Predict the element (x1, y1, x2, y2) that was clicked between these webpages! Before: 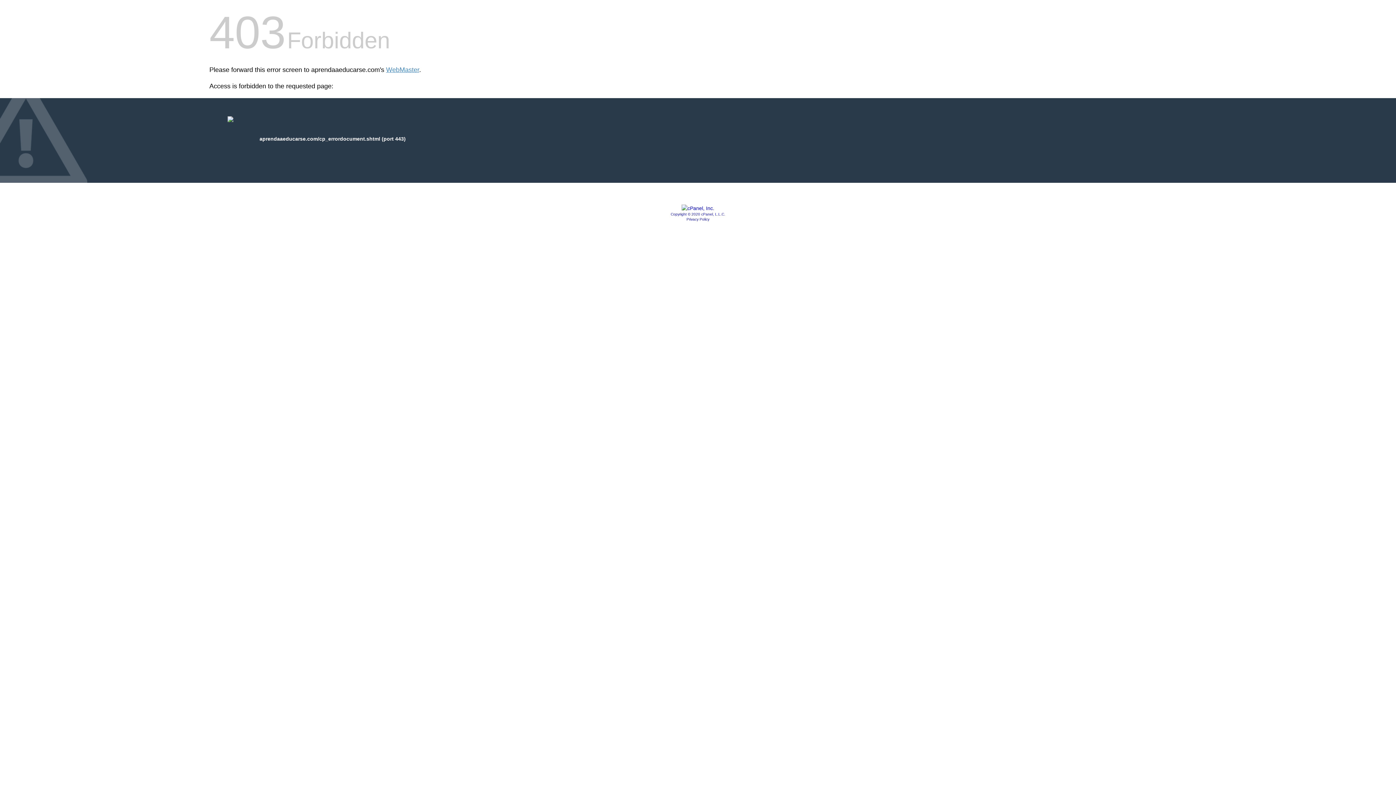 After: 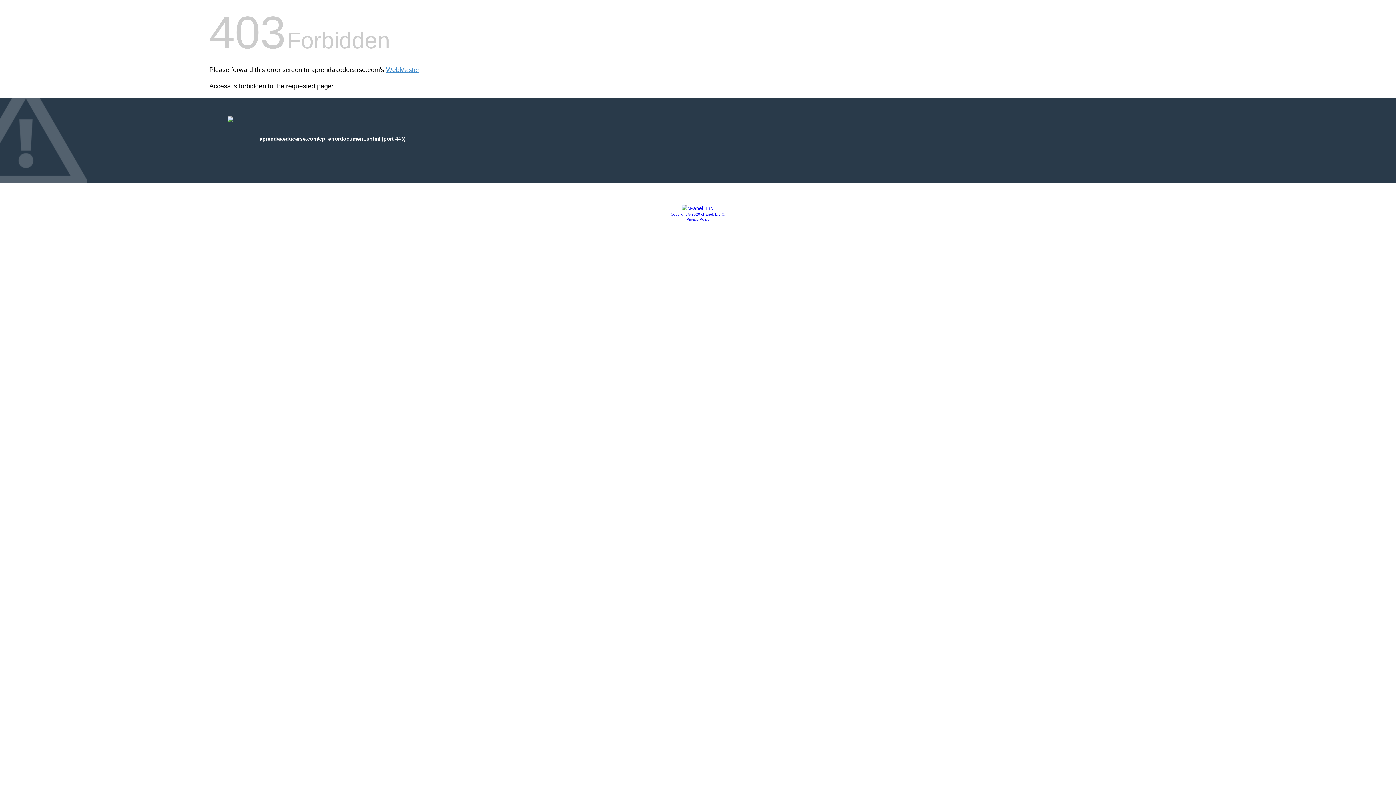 Action: label: Copyright © 2020 cPanel, L.L.C. bbox: (670, 212, 725, 216)